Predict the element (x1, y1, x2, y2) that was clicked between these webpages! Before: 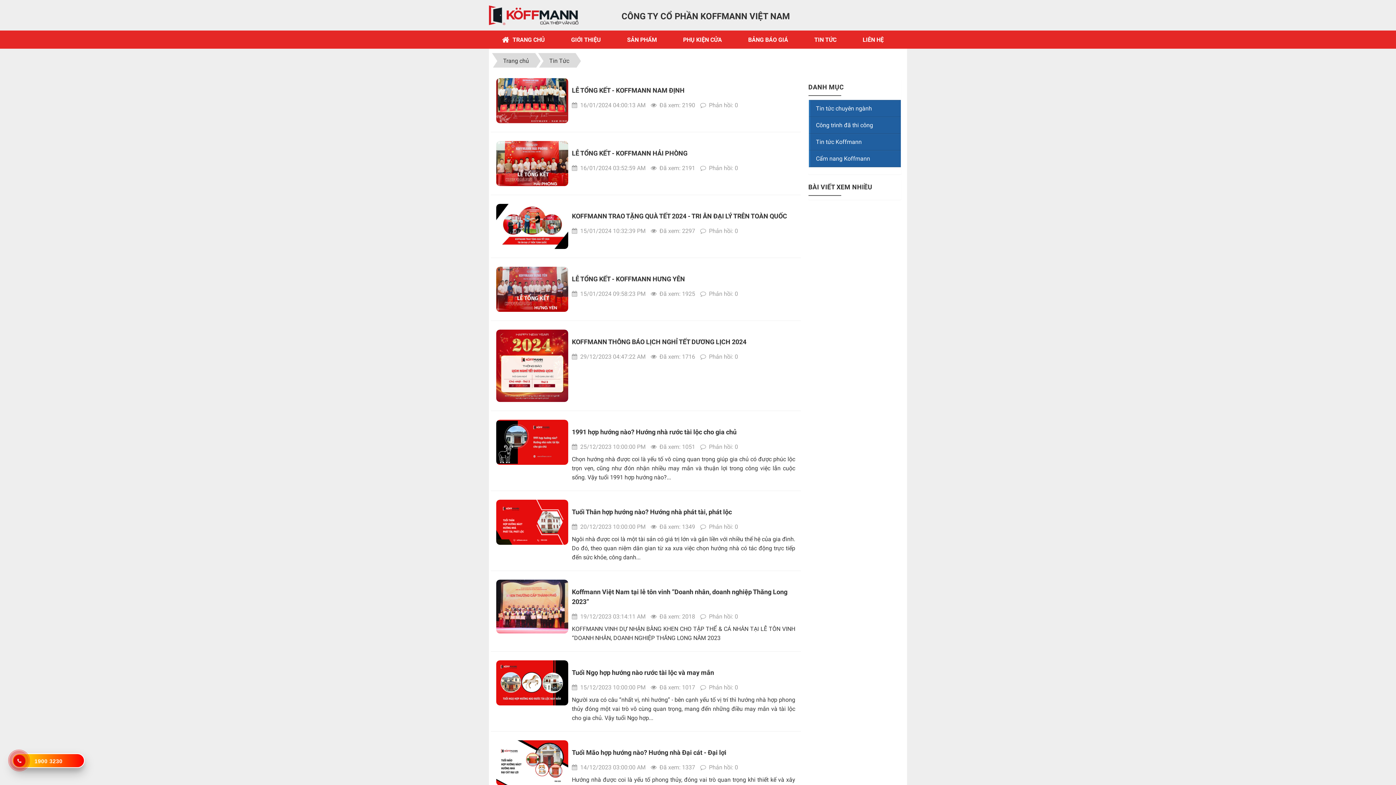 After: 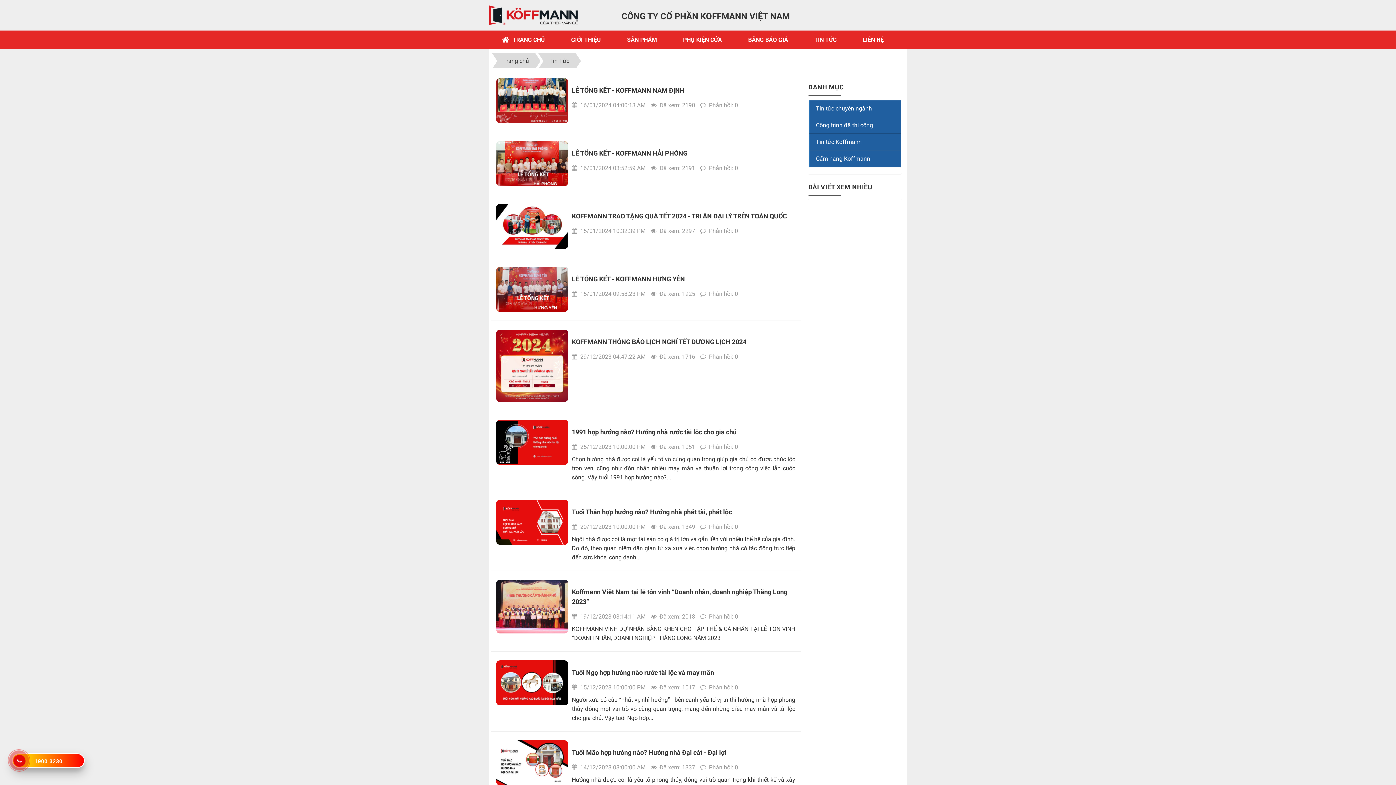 Action: bbox: (801, 30, 849, 48) label: TIN TỨC